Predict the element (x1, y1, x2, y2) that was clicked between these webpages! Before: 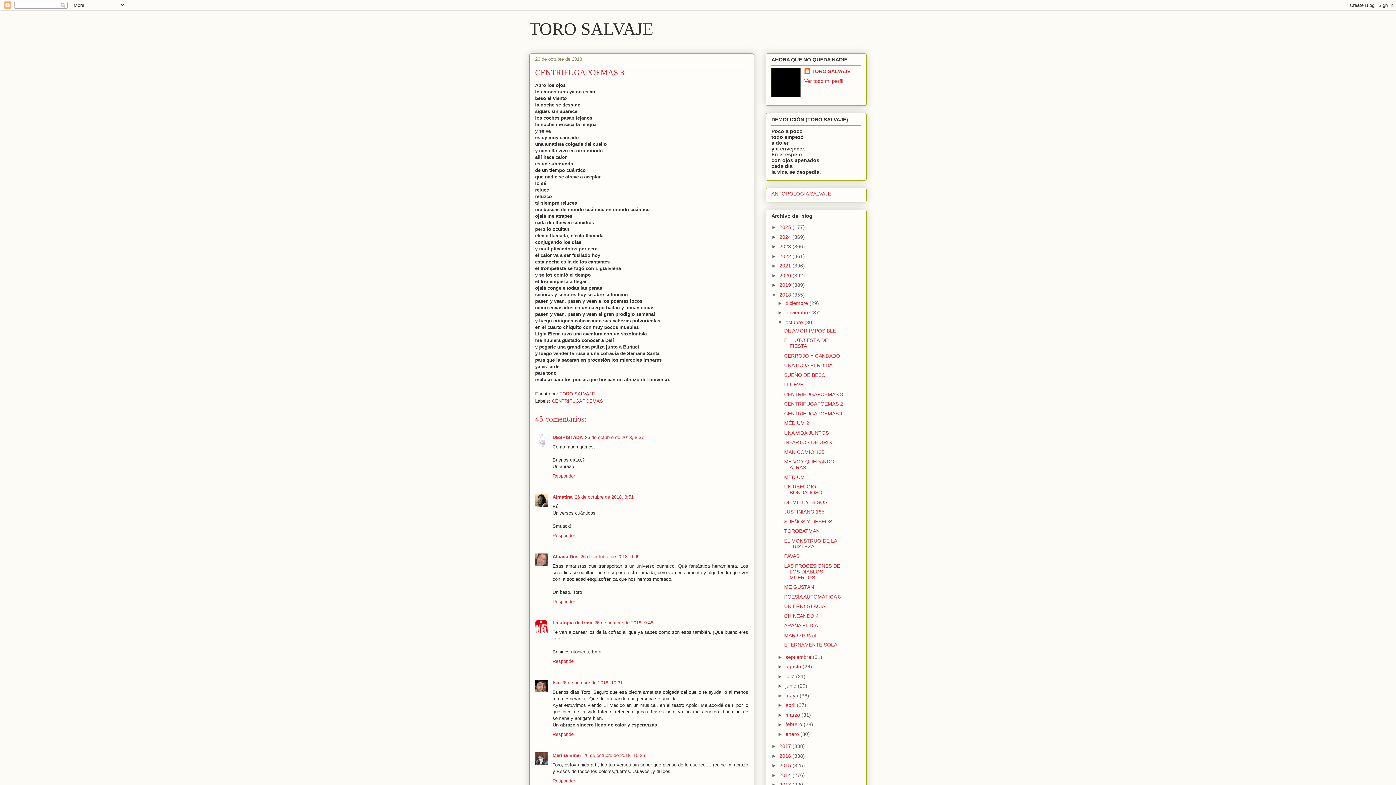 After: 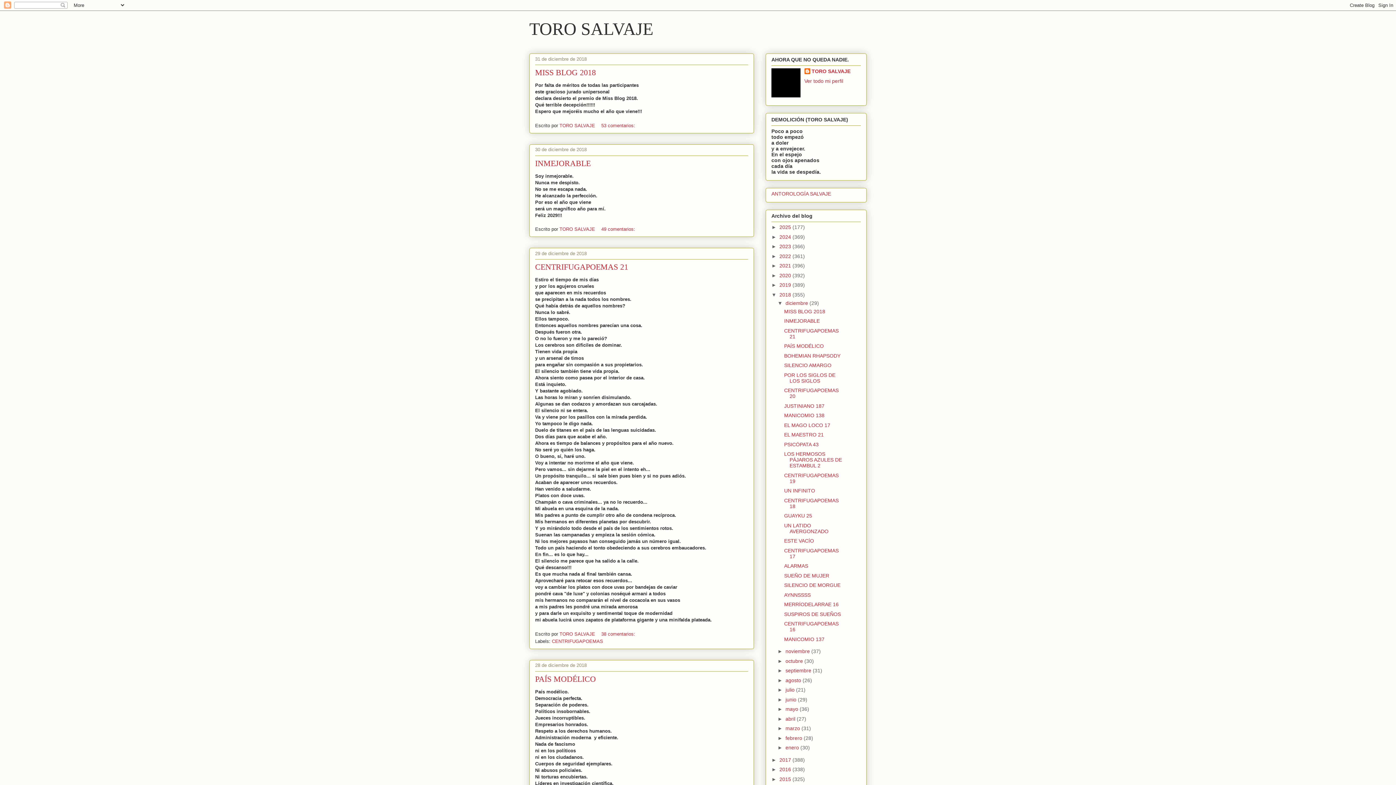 Action: bbox: (779, 291, 792, 297) label: 2018 